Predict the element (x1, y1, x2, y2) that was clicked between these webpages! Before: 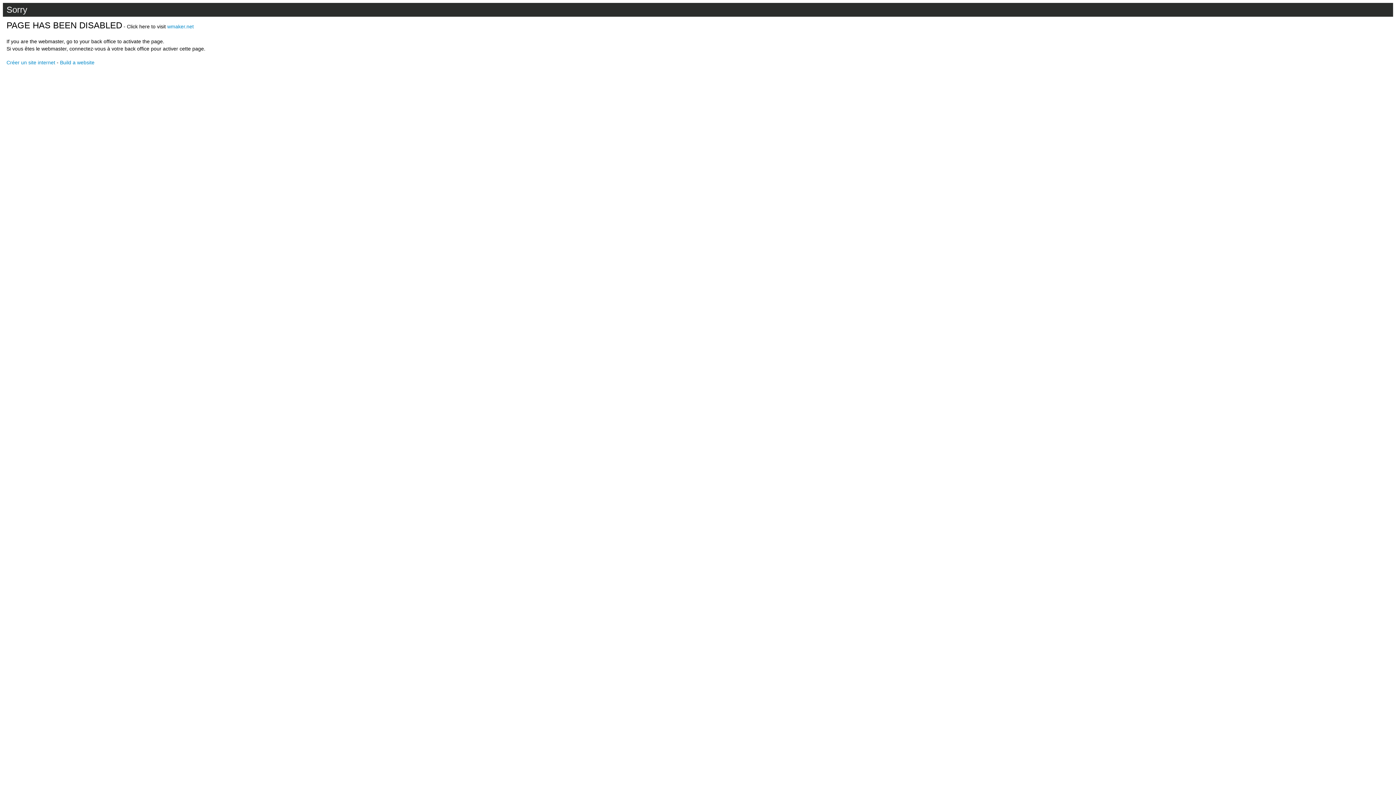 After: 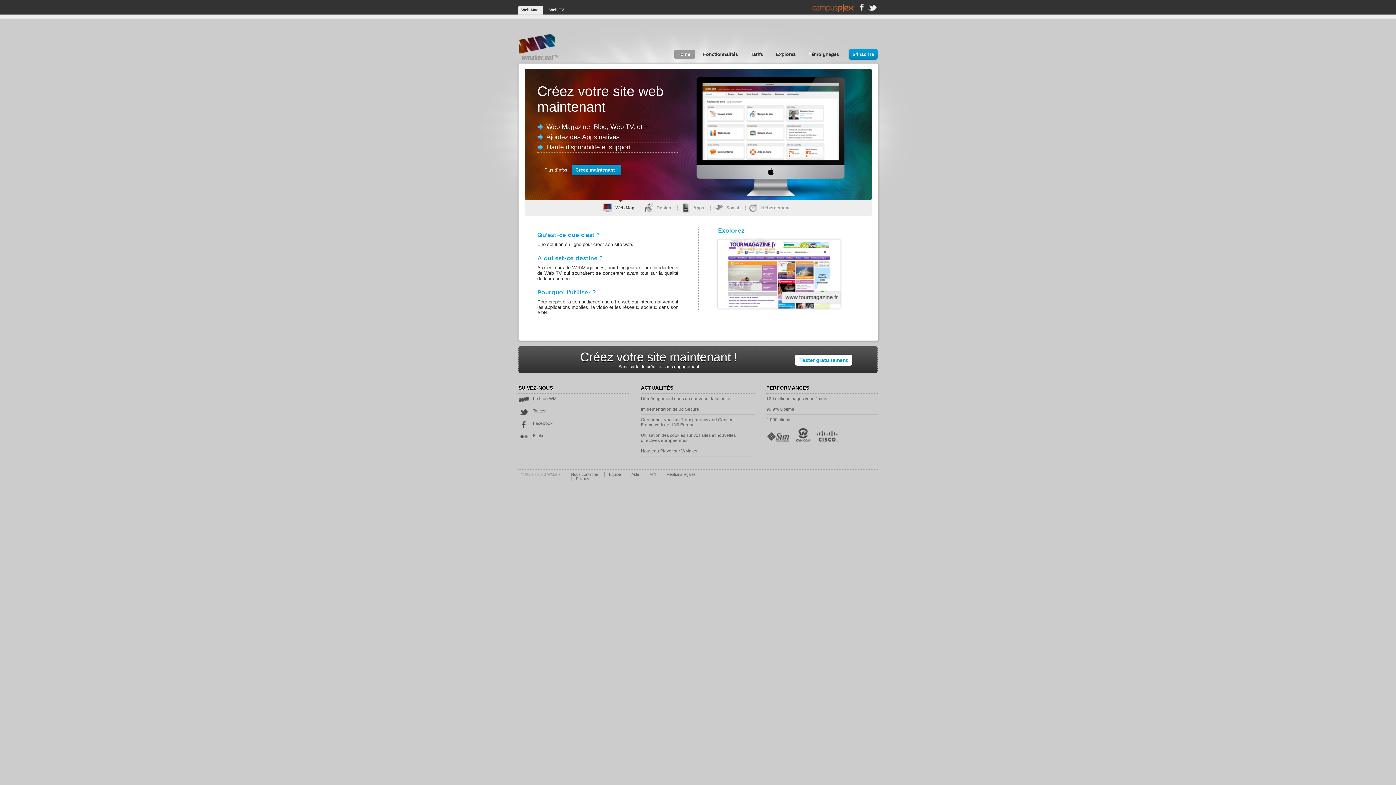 Action: bbox: (167, 23, 193, 29) label: wmaker.net